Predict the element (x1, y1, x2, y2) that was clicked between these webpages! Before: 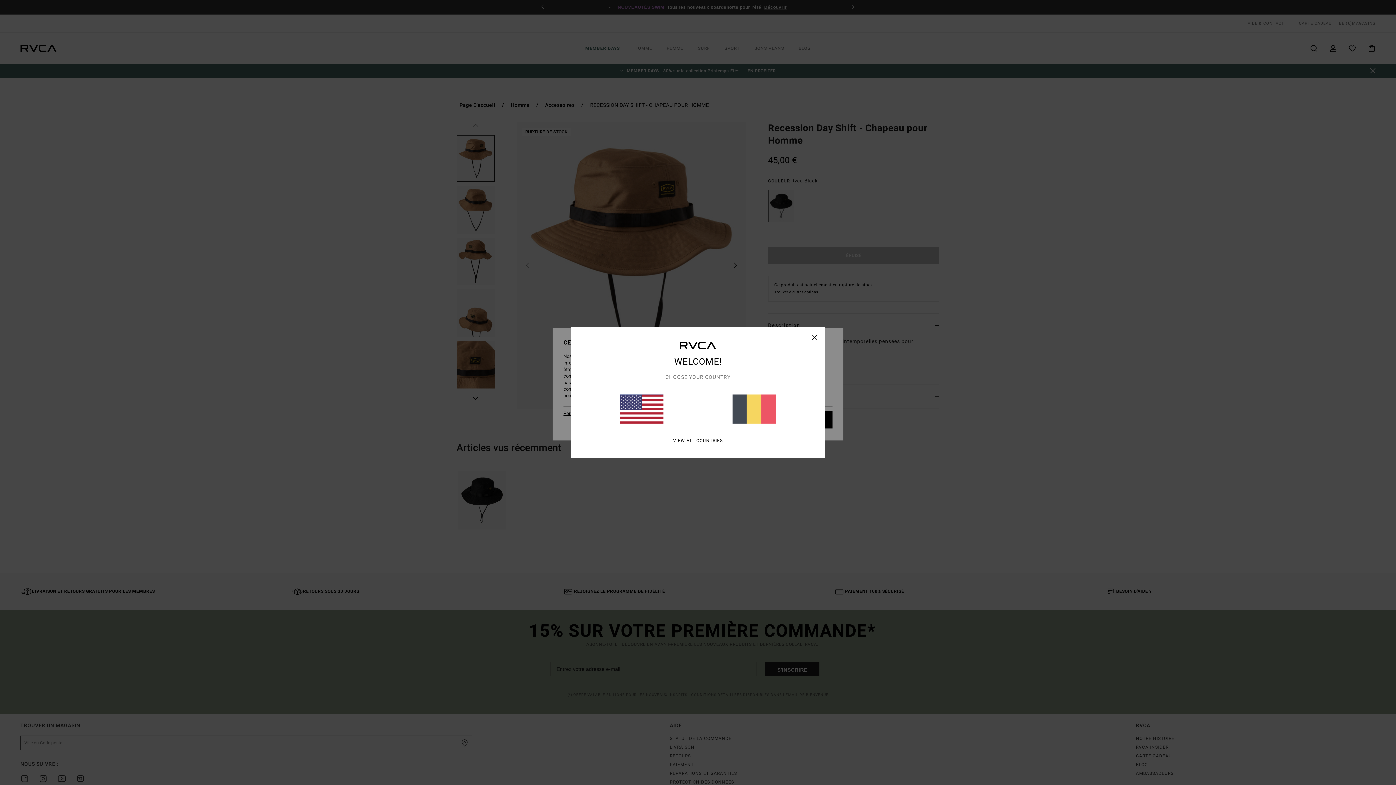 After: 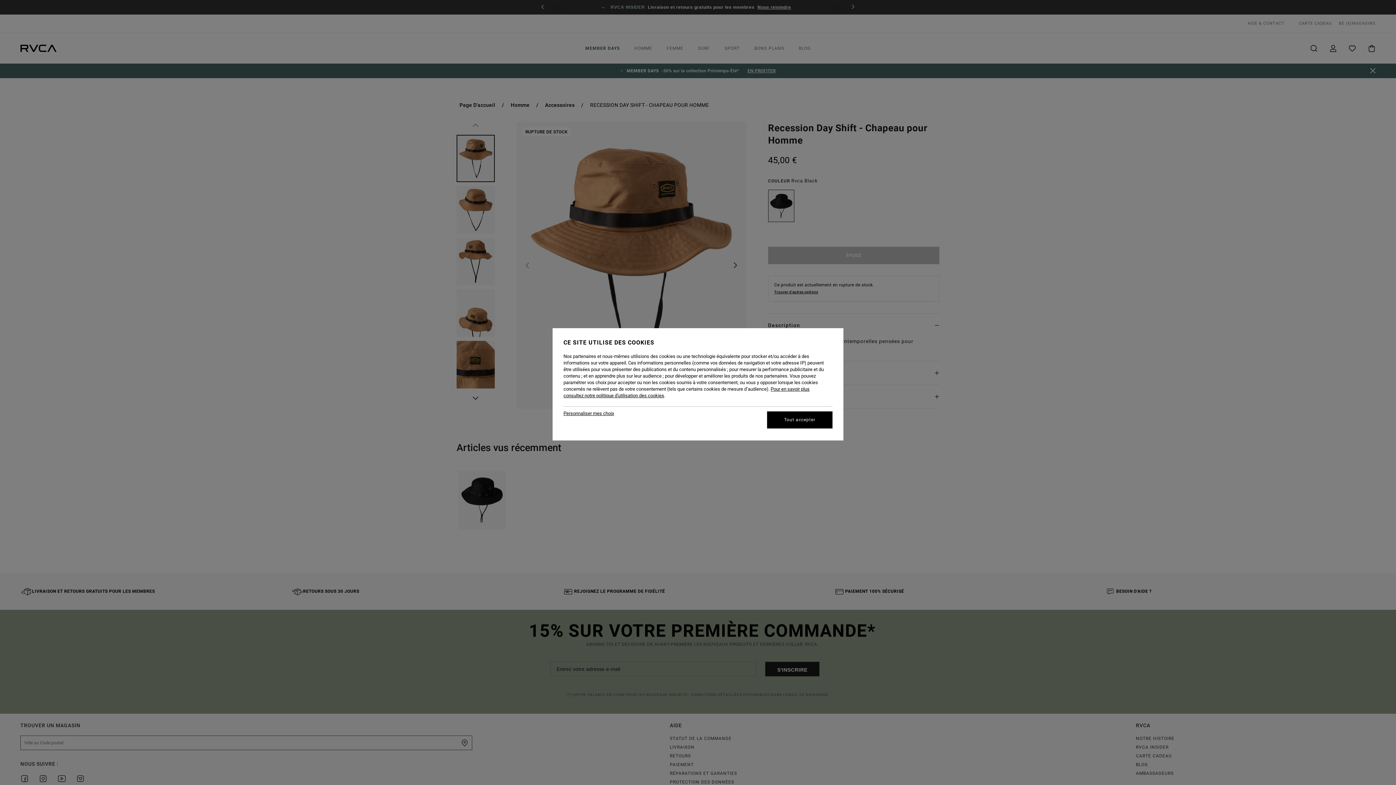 Action: bbox: (732, 394, 776, 423)